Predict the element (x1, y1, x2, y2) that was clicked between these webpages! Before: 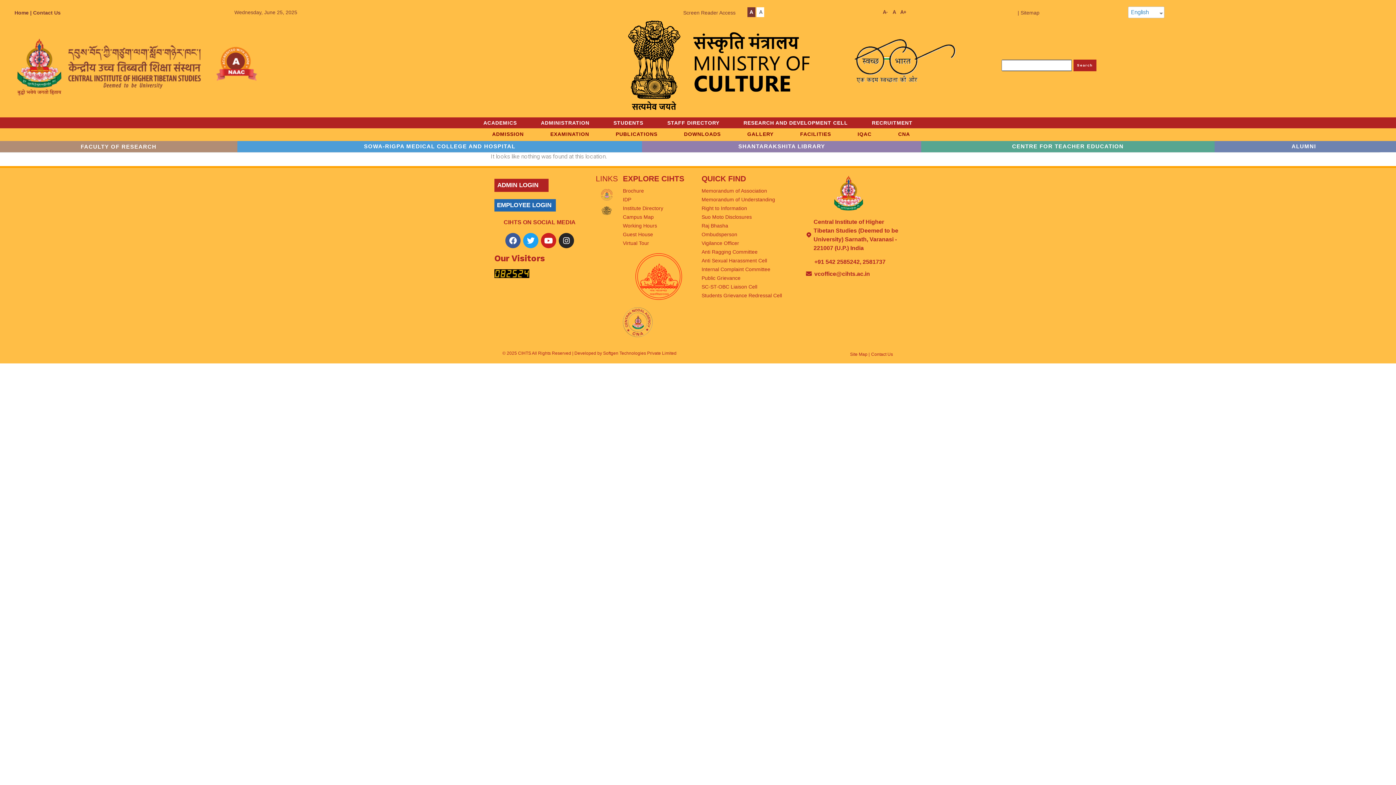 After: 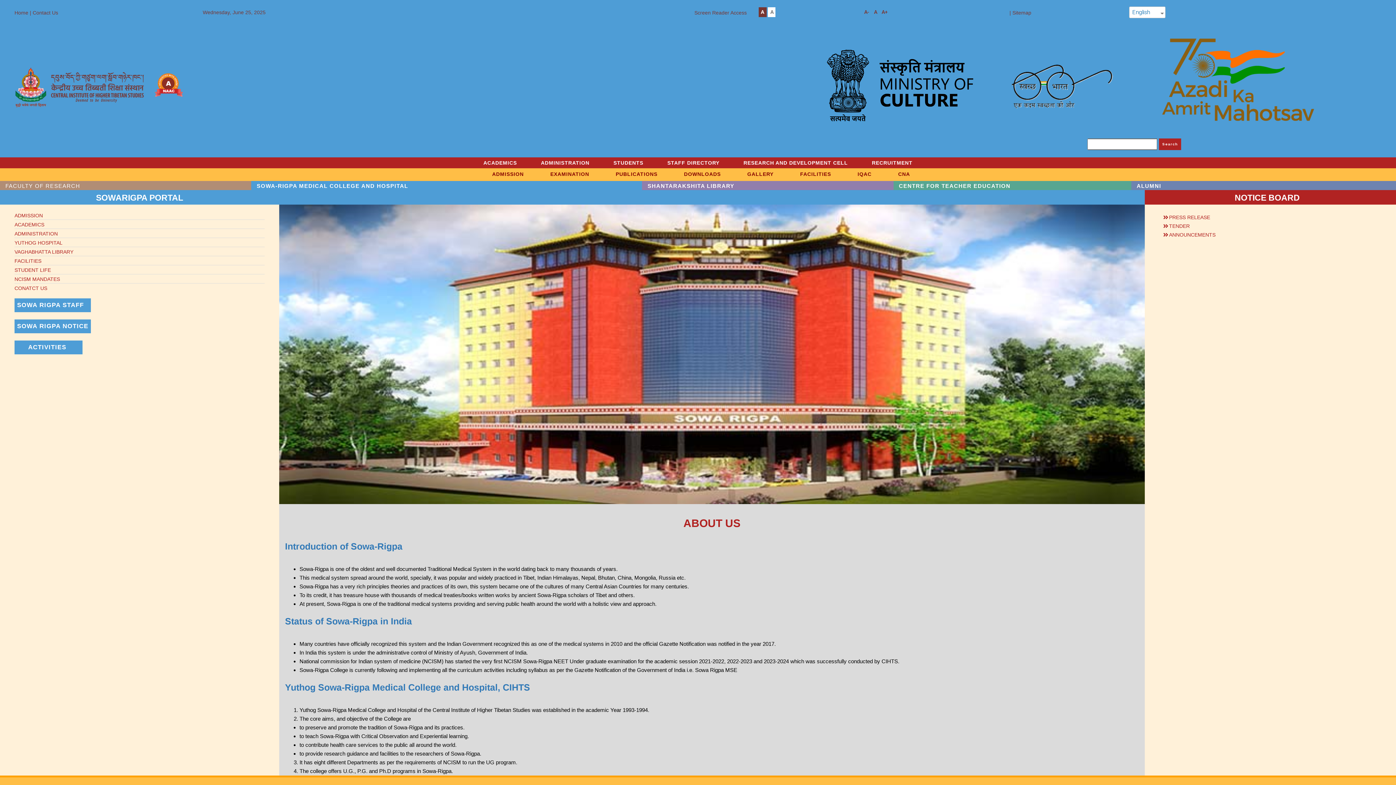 Action: label: SOWA-RIGPA MEDICAL COLLEGE AND HOSPITAL bbox: (364, 143, 515, 149)